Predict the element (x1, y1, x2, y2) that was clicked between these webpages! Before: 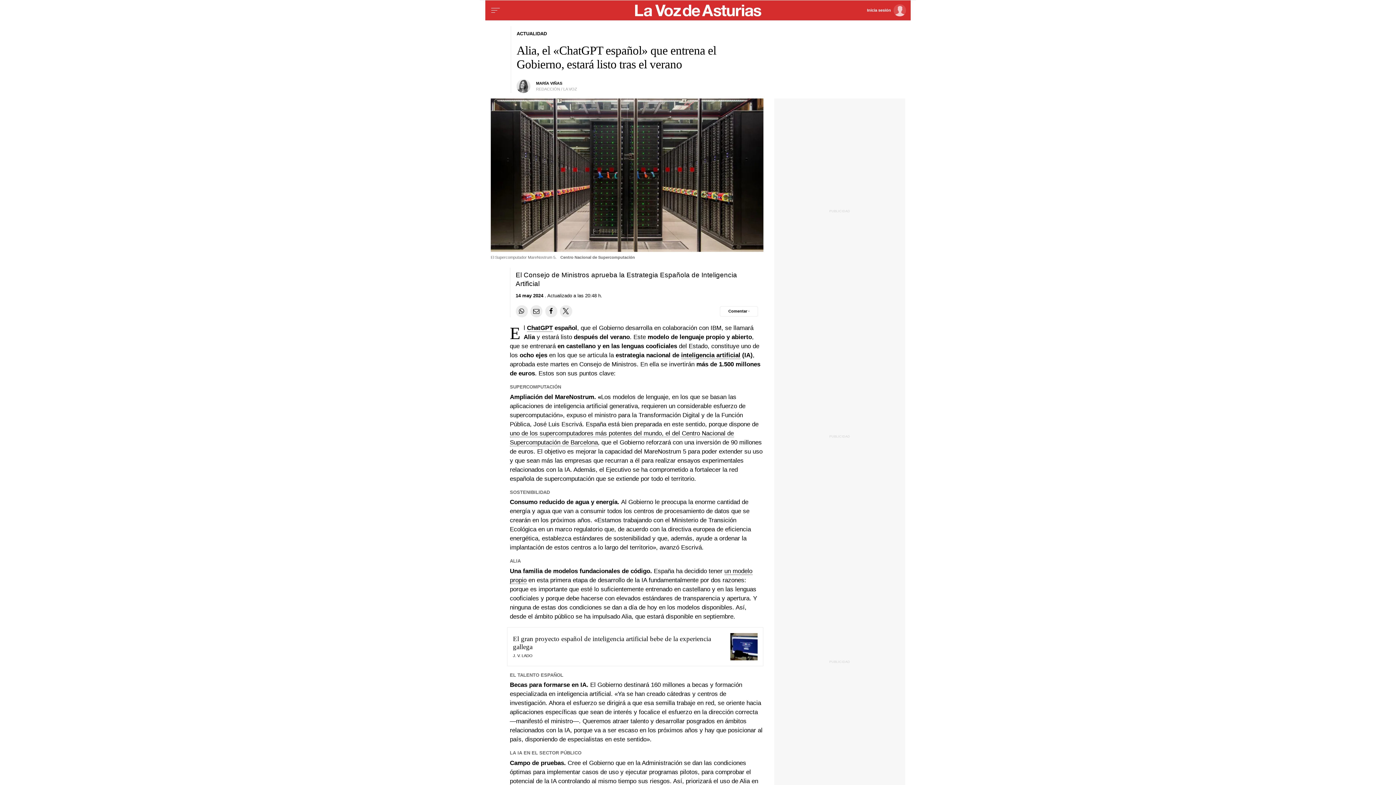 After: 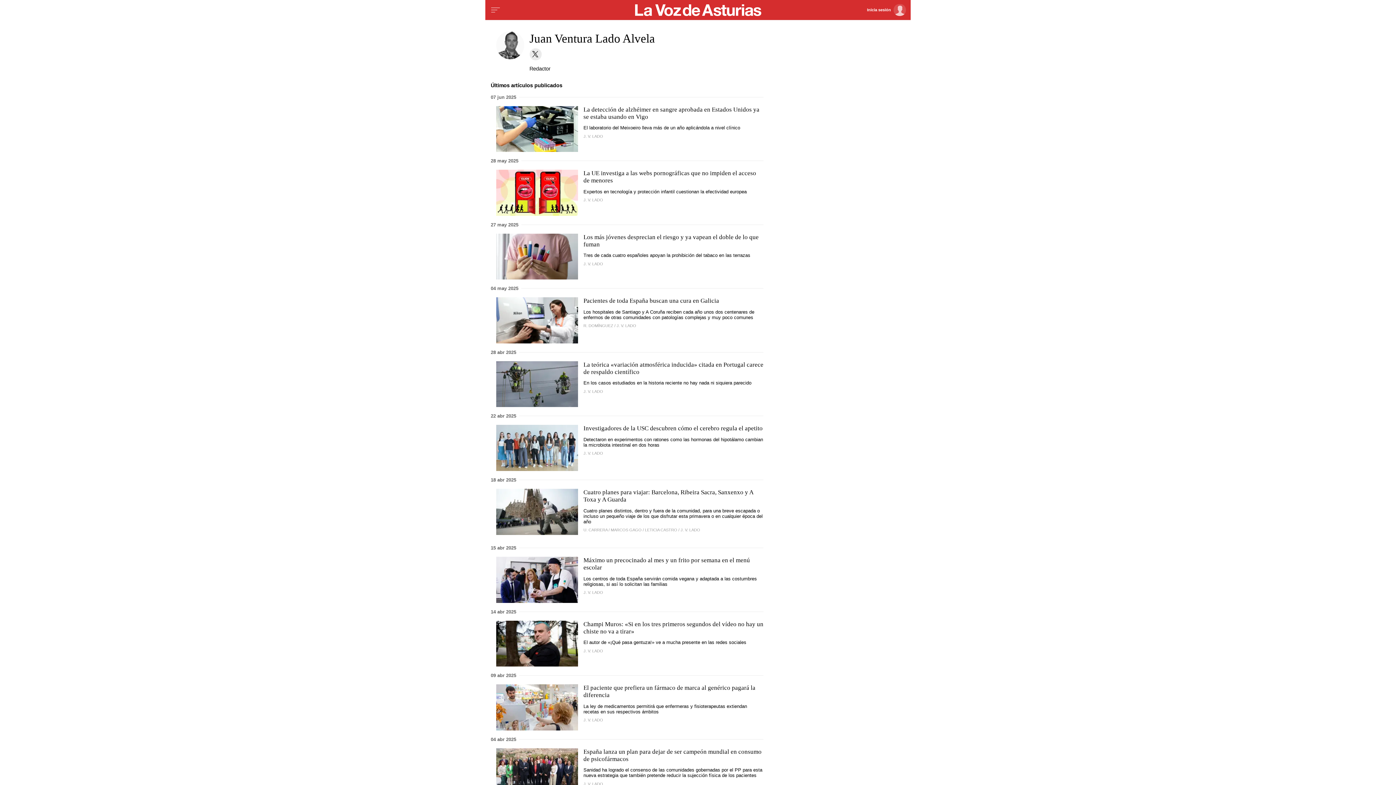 Action: bbox: (513, 653, 532, 658) label: J. V. LADO